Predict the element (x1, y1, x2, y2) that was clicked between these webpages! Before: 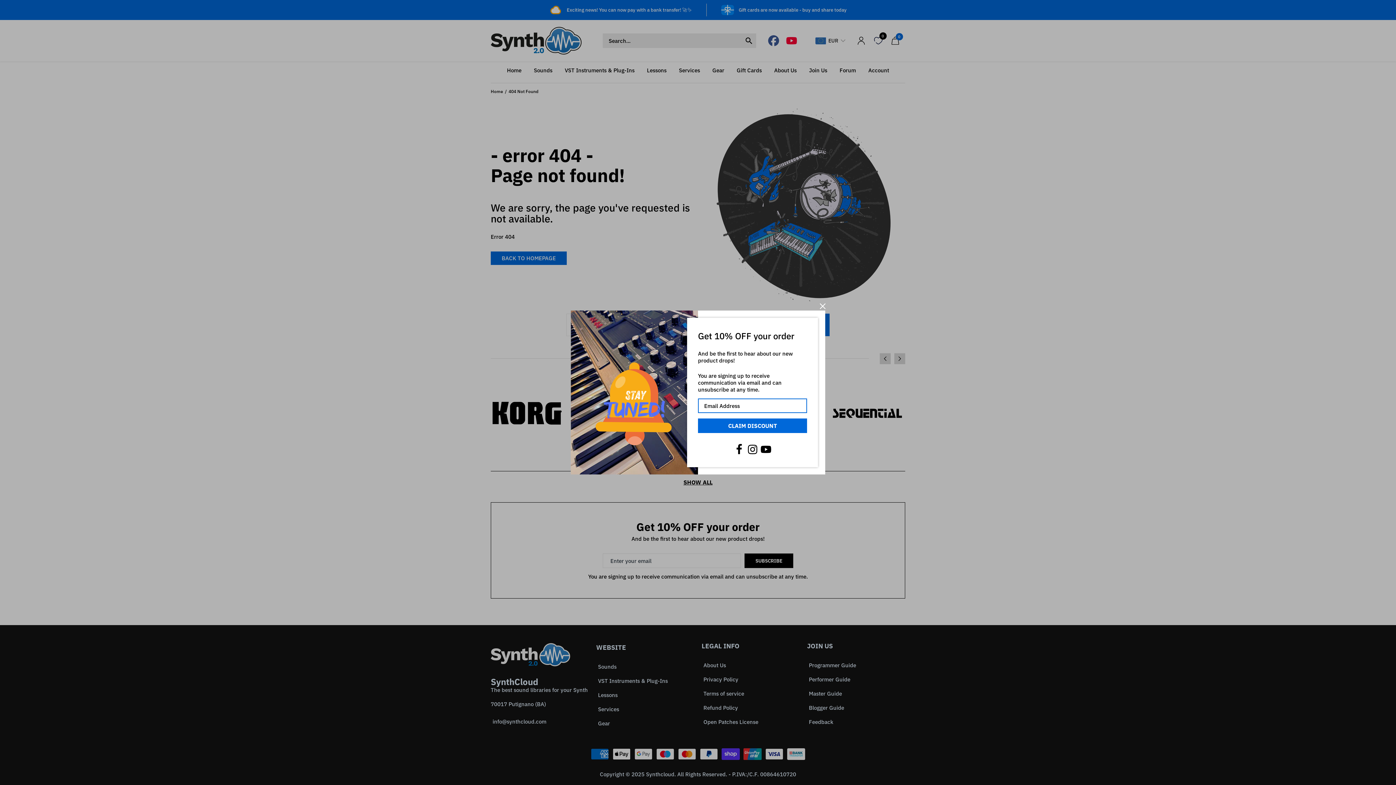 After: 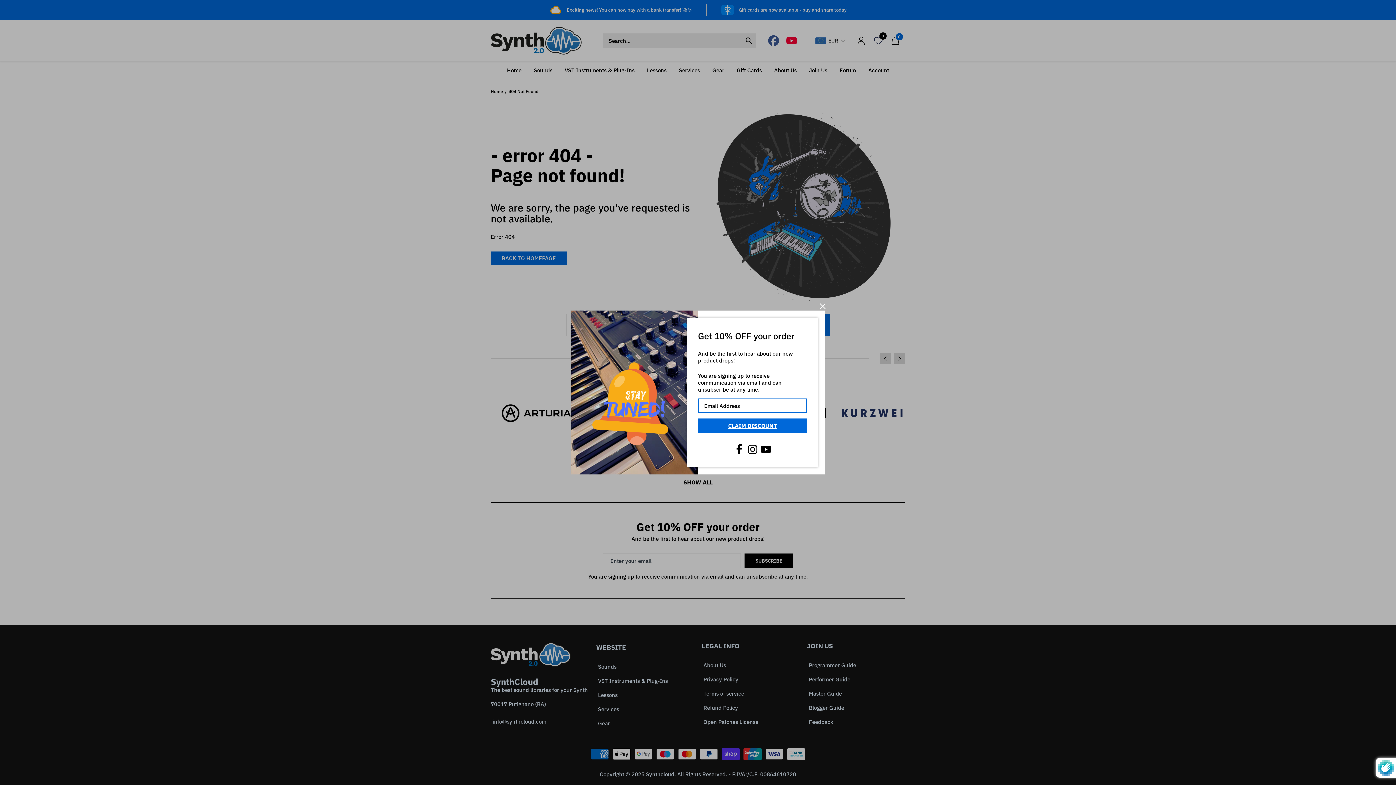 Action: label: CLAIM DISCOUNT bbox: (698, 418, 807, 433)